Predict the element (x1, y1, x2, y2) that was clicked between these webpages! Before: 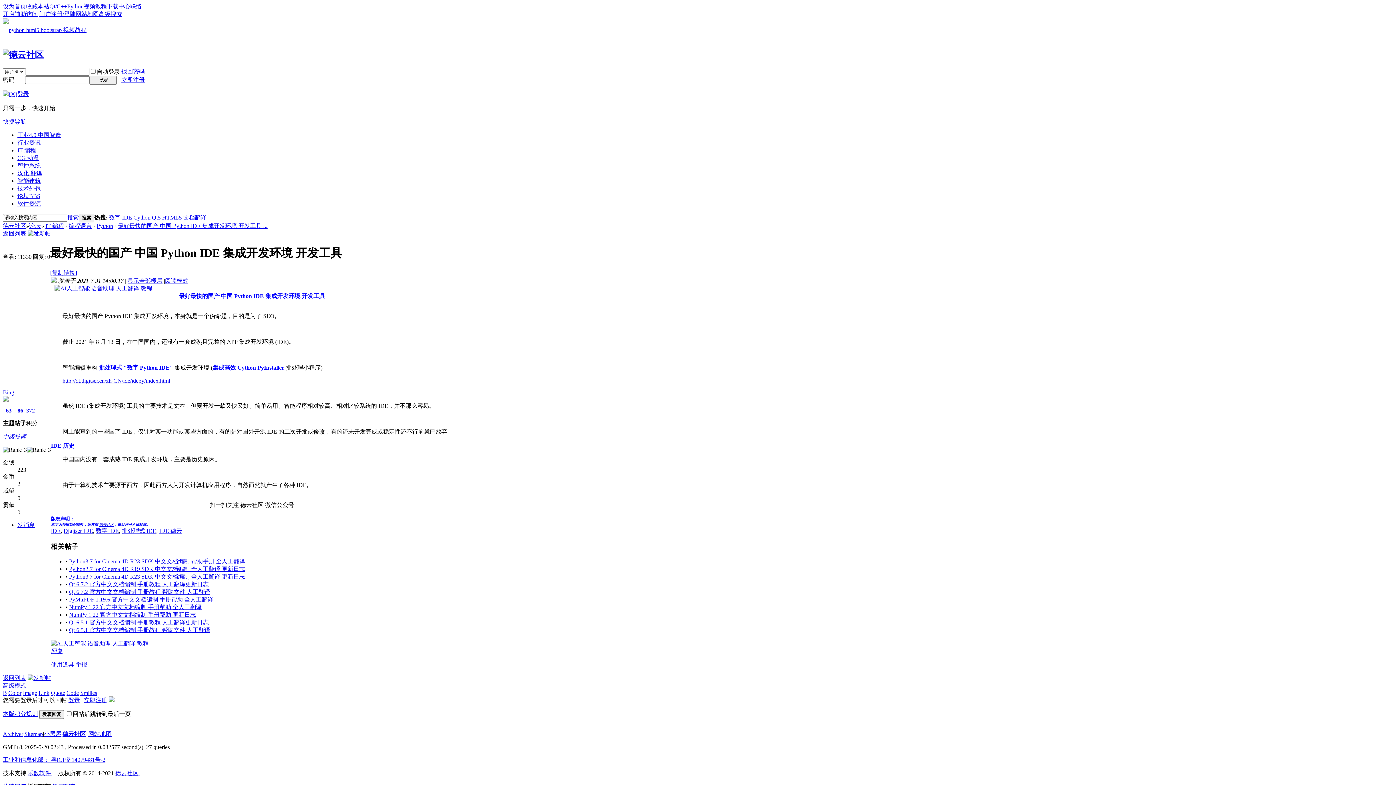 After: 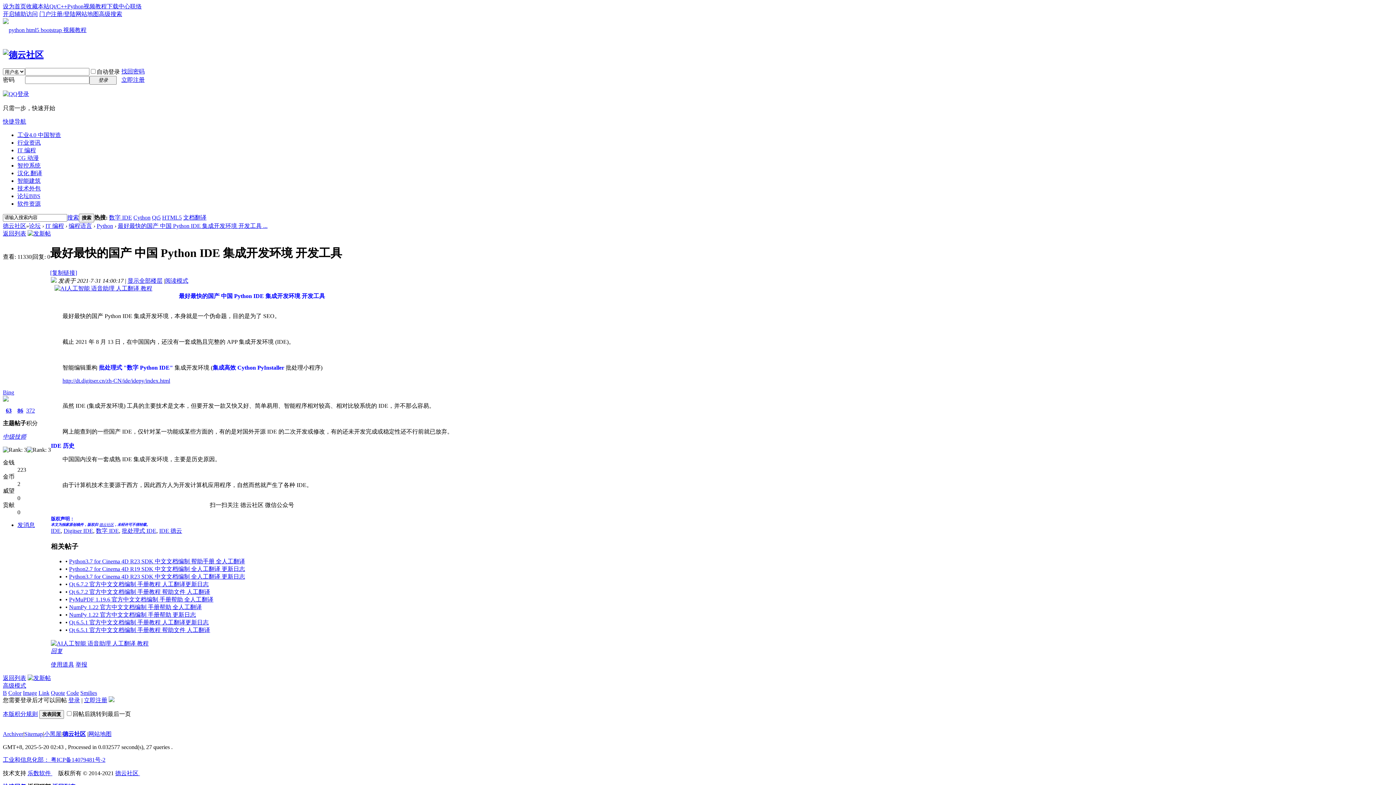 Action: bbox: (2, 389, 14, 395) label: Bing